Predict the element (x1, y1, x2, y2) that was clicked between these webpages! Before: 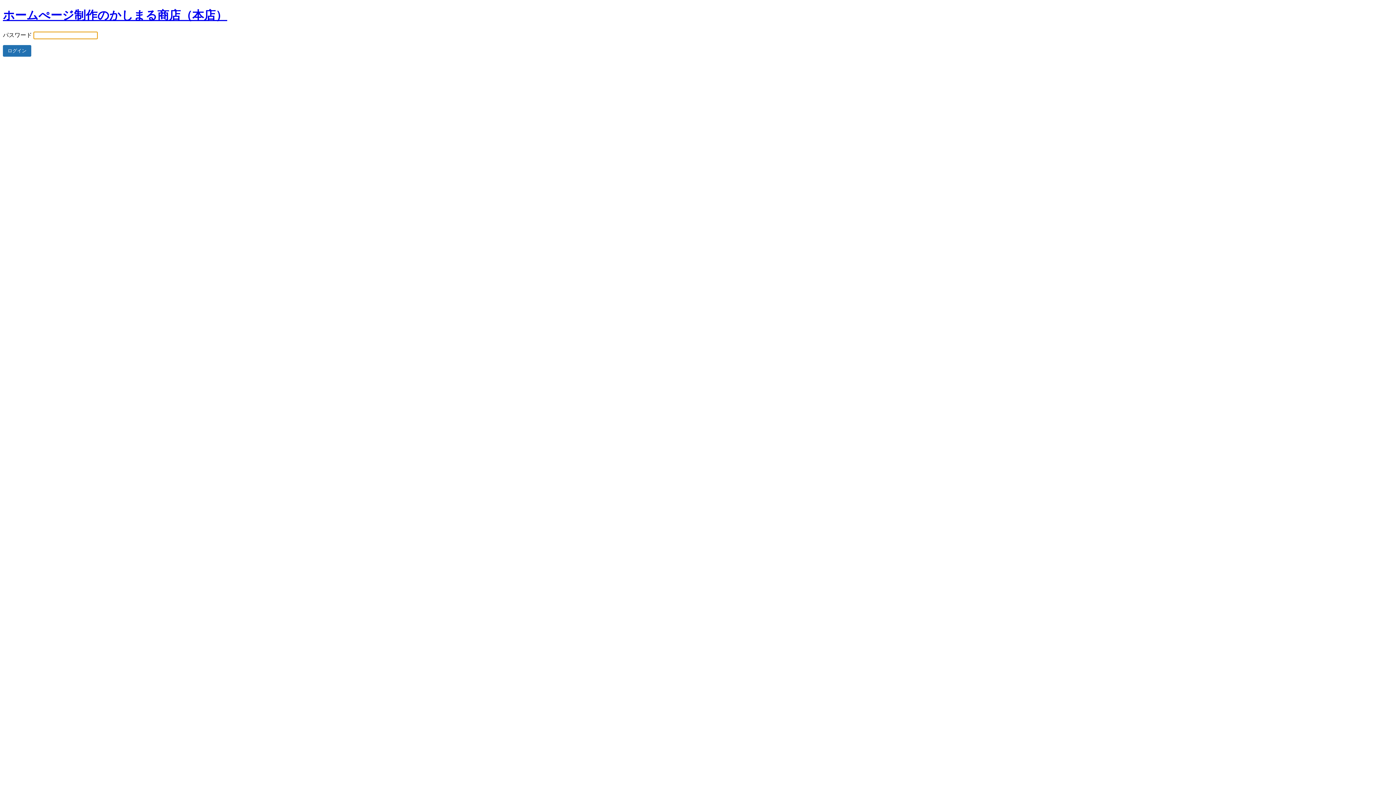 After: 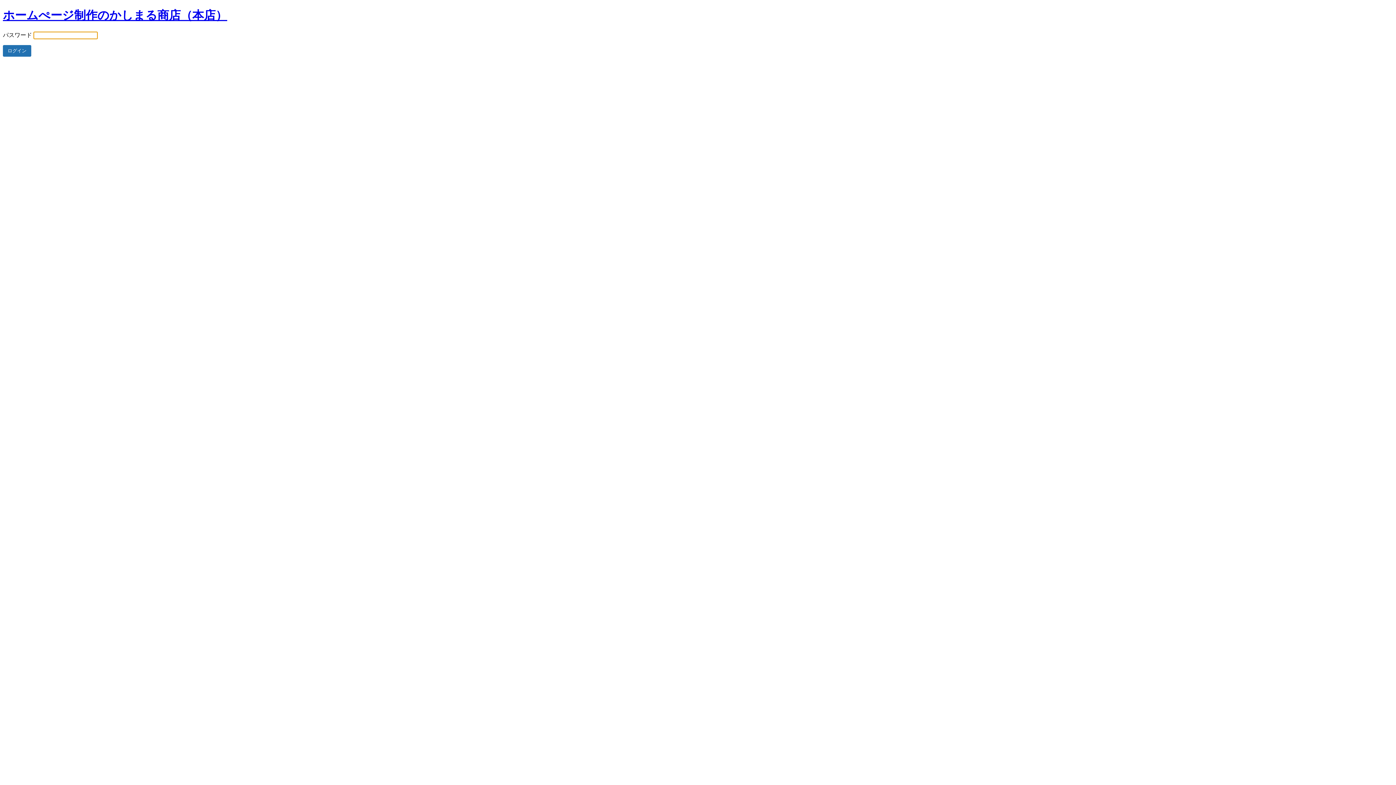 Action: label: ホームぺージ制作のかしまる商店（本店） bbox: (2, 8, 227, 21)